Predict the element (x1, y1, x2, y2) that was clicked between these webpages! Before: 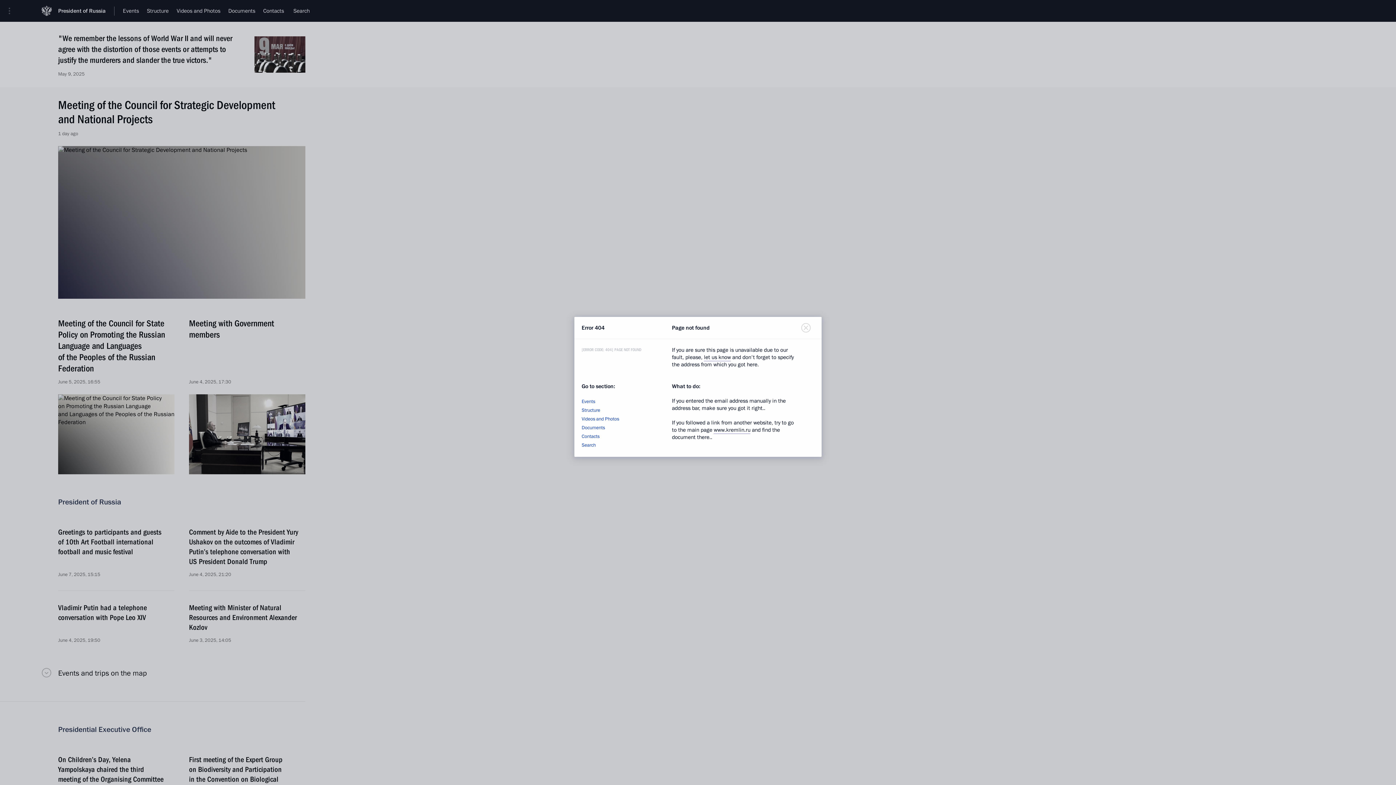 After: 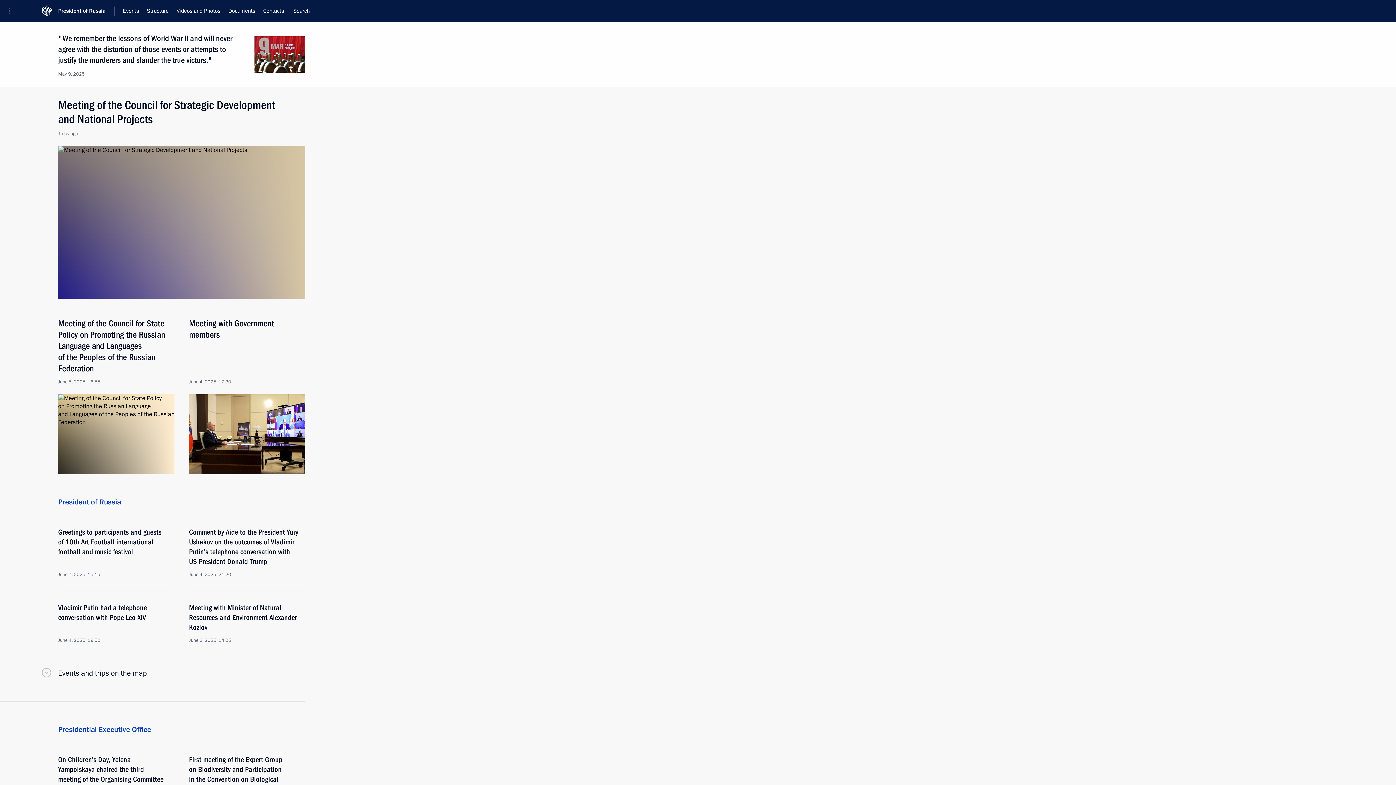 Action: label: www.kremlin.ru bbox: (713, 426, 750, 434)